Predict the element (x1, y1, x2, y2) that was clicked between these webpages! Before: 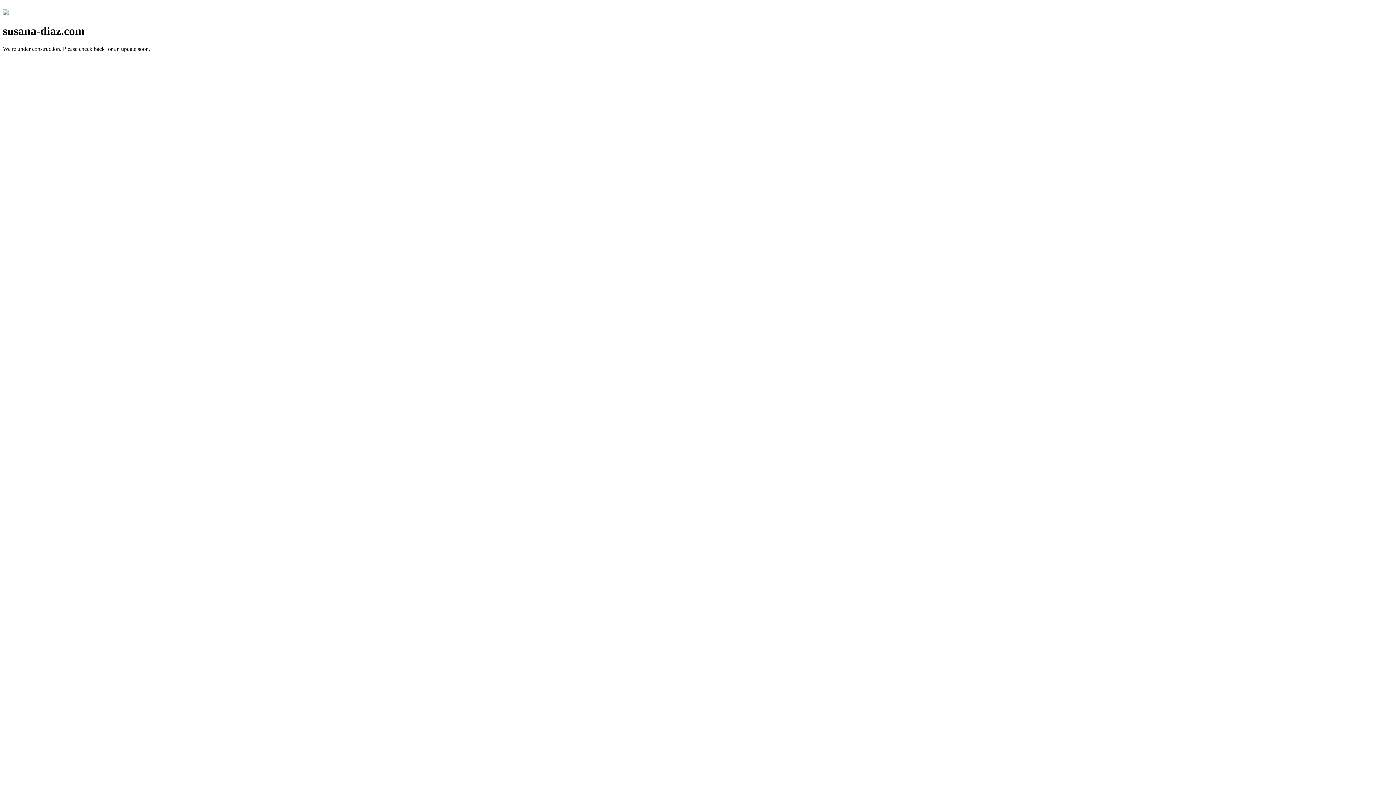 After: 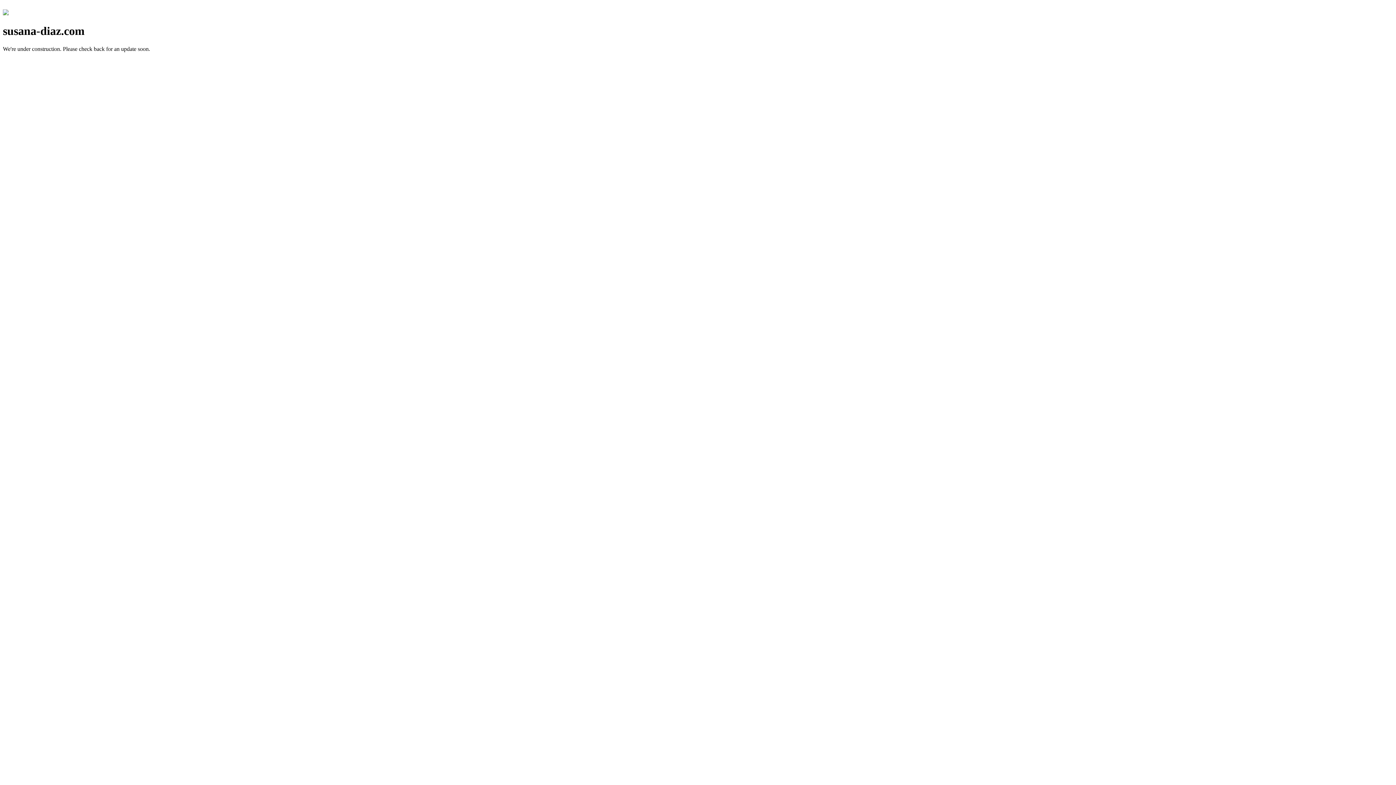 Action: bbox: (2, 10, 8, 16)